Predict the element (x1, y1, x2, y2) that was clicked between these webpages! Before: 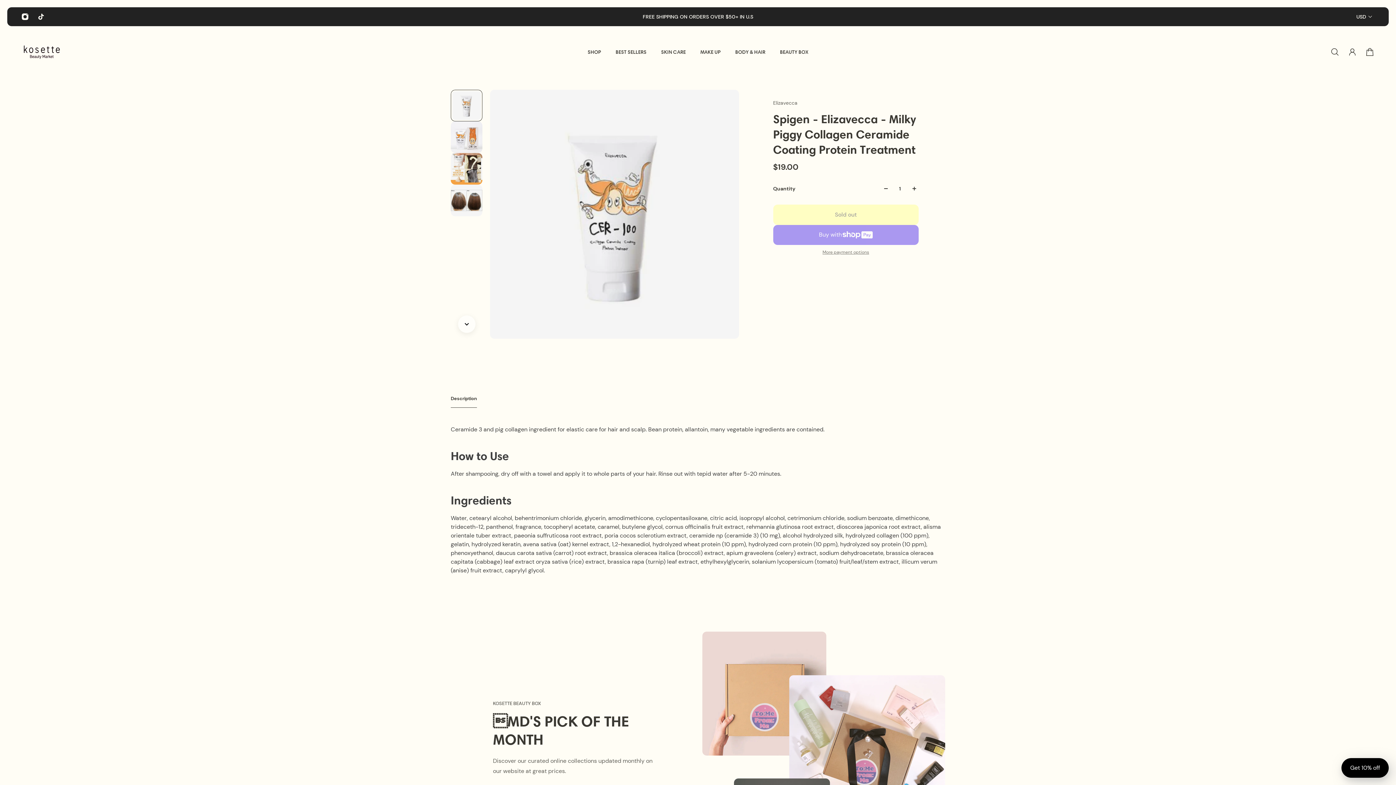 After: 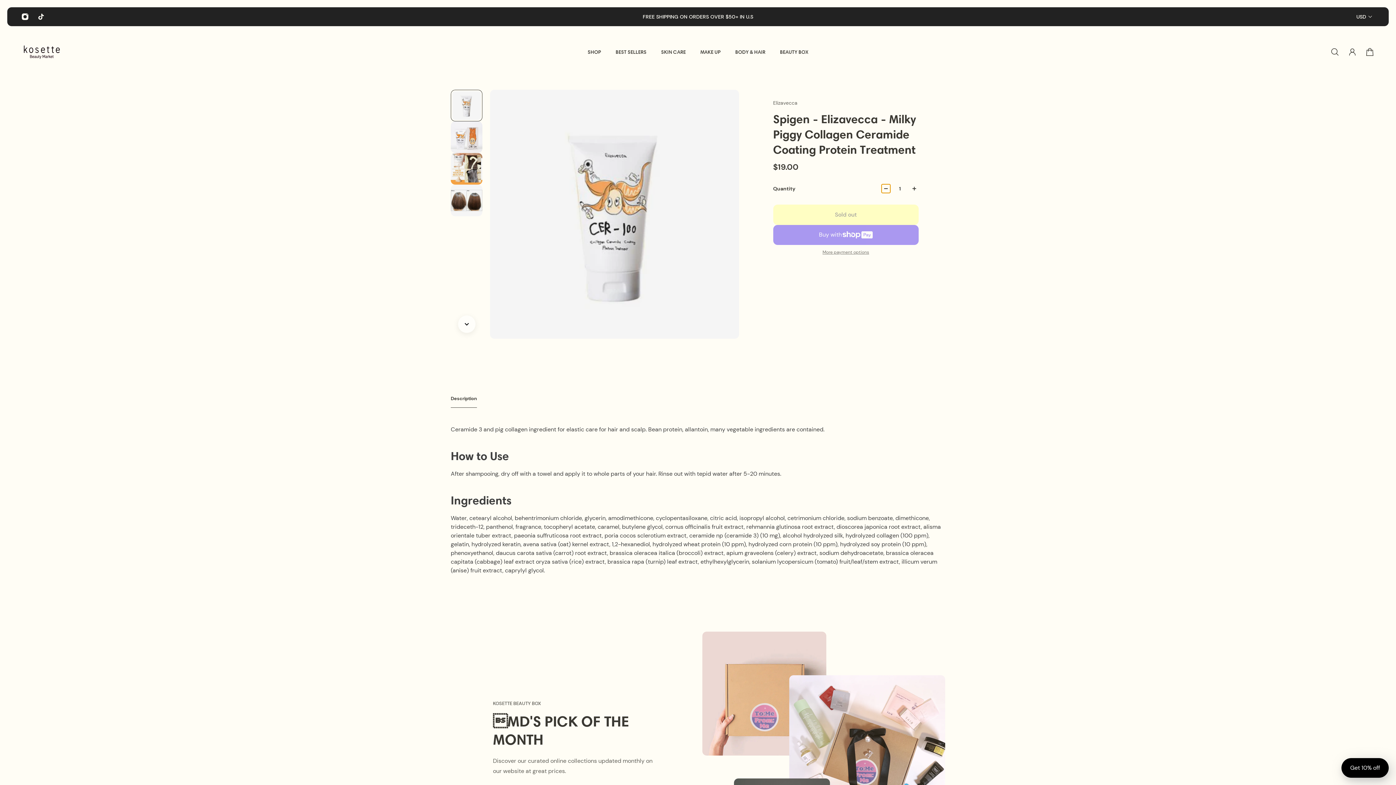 Action: bbox: (881, 184, 890, 193)